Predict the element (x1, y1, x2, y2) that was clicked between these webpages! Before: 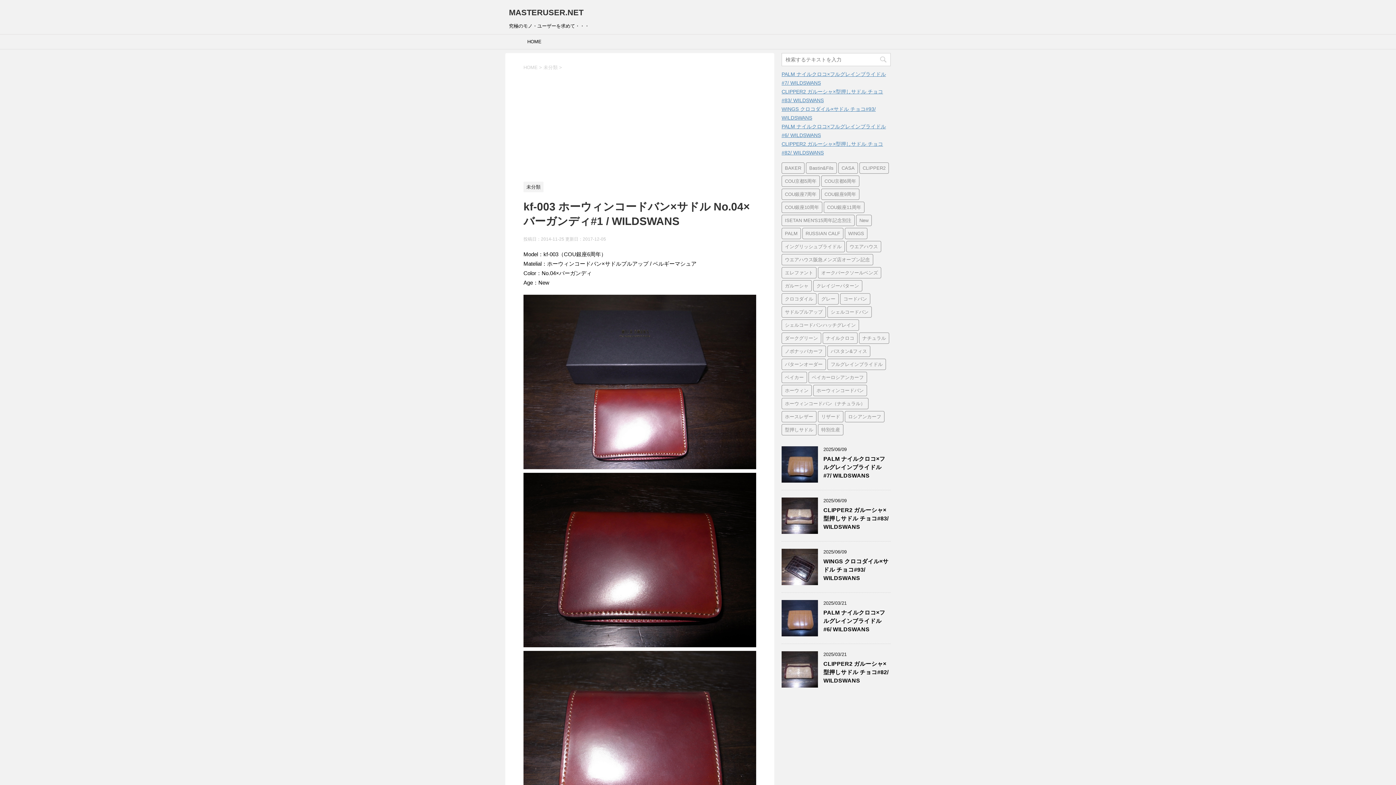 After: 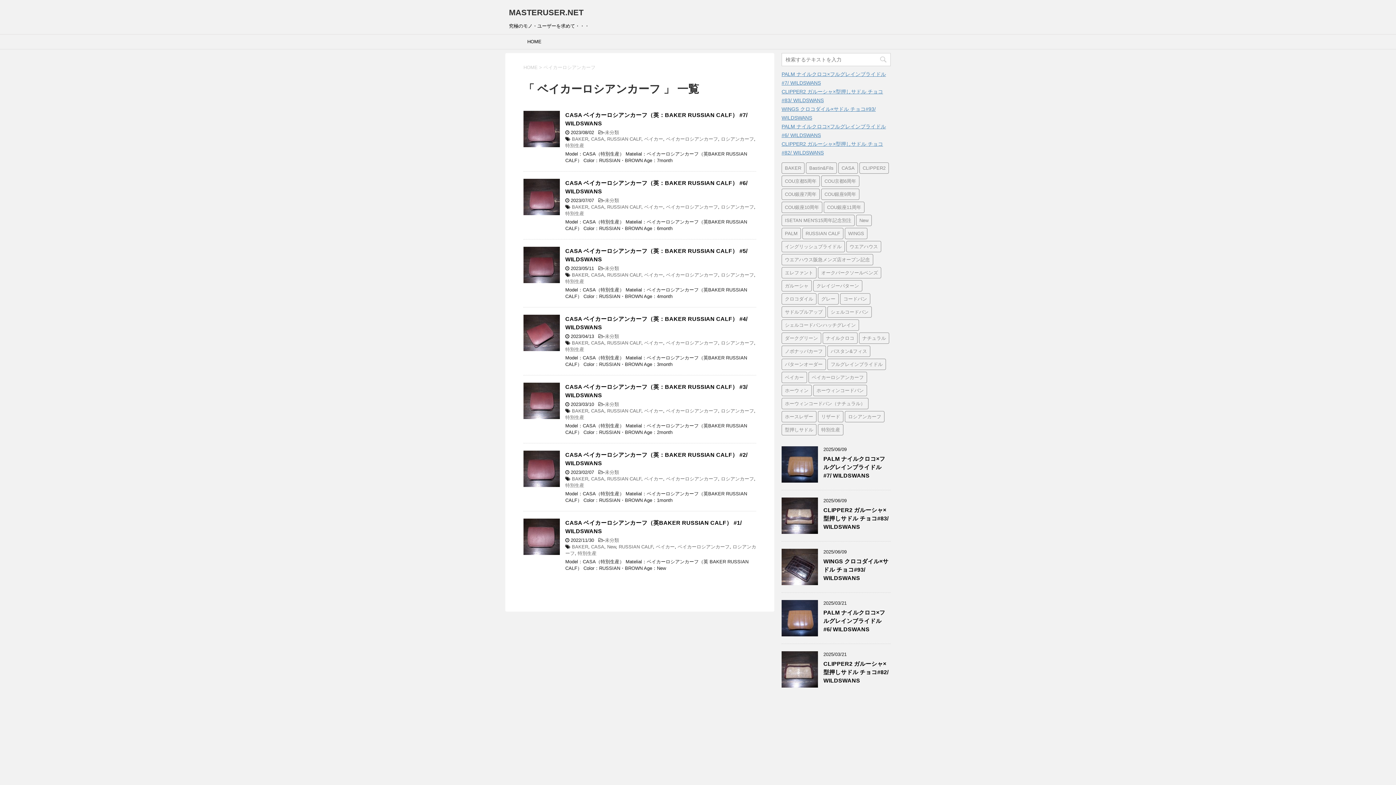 Action: label: ベイカーロシアンカーフ (7個の項目) bbox: (808, 372, 867, 383)